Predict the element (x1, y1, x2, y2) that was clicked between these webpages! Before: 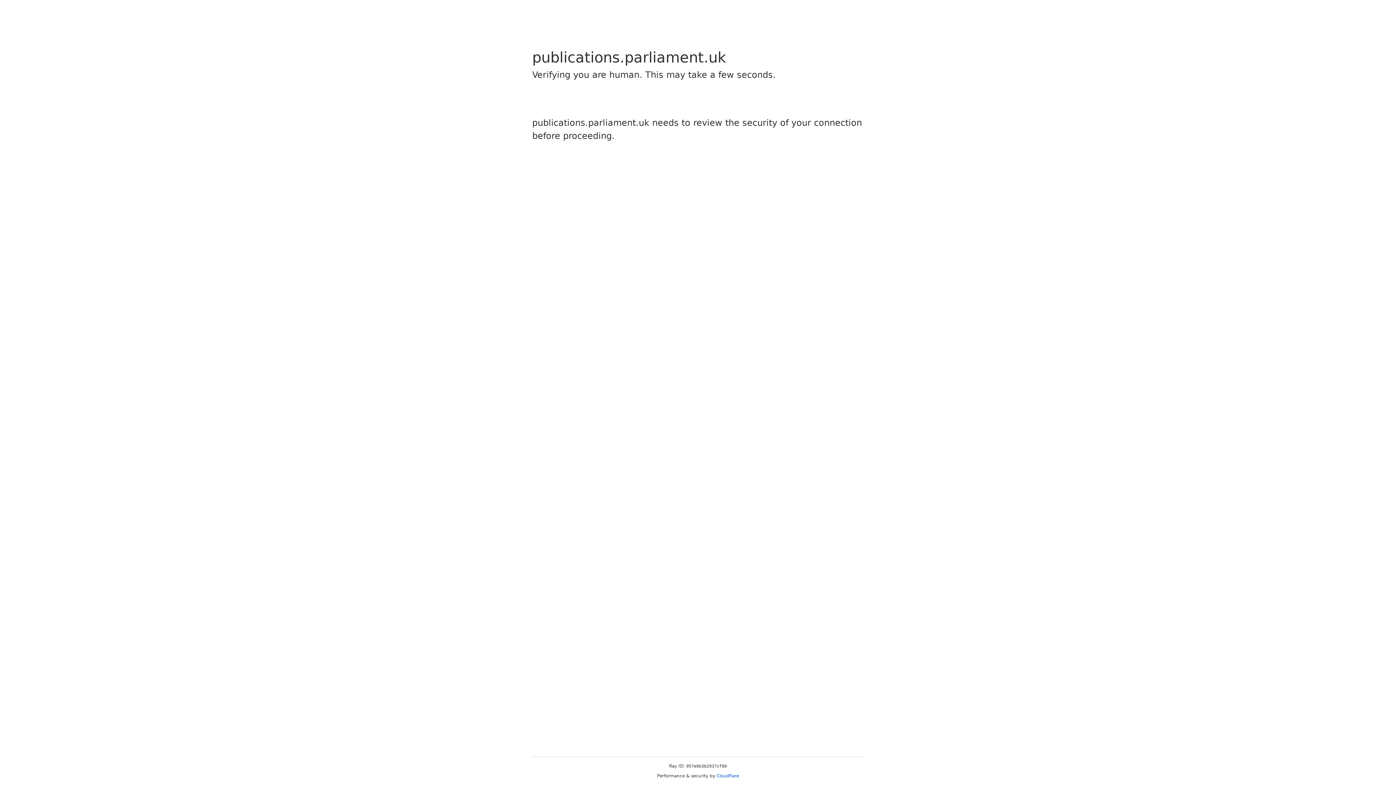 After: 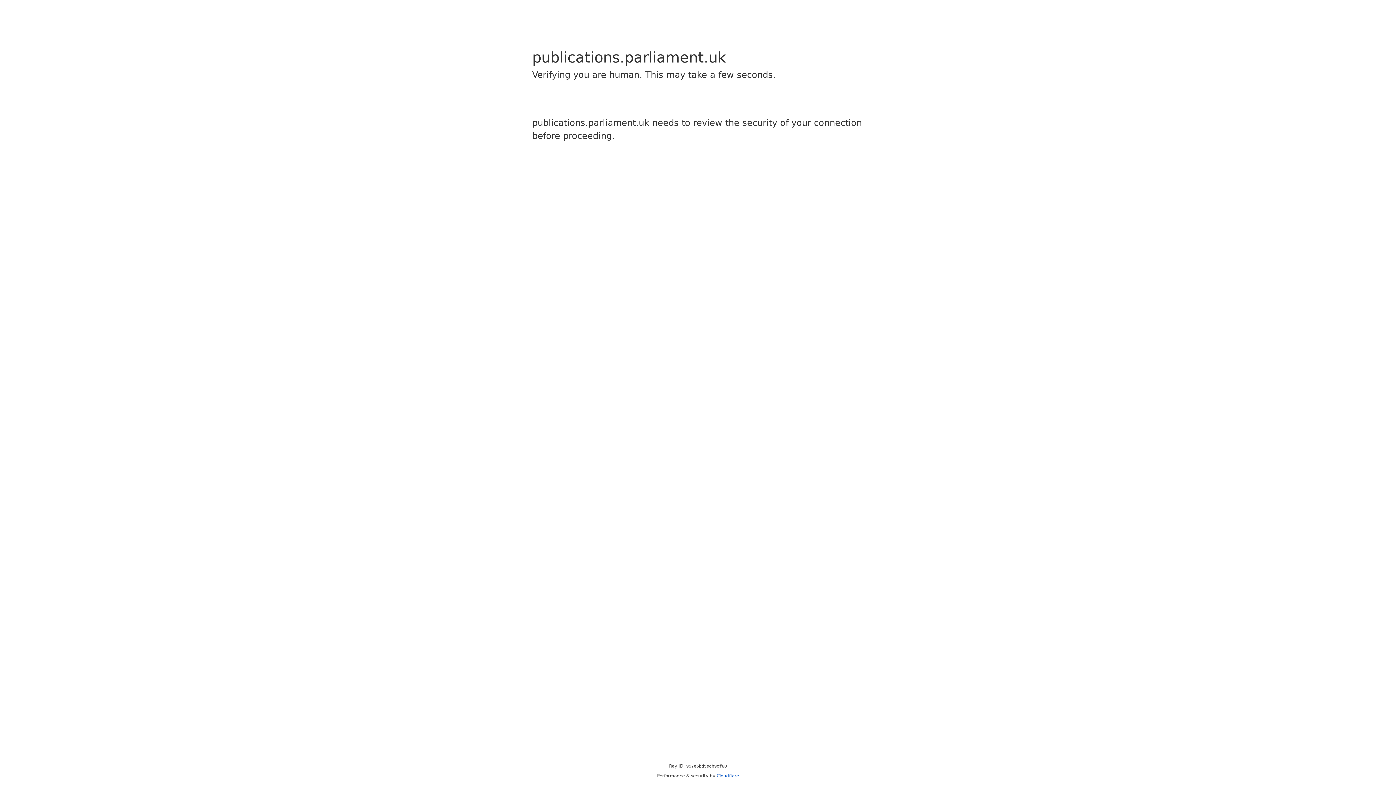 Action: bbox: (716, 773, 739, 778) label: Cloudflare